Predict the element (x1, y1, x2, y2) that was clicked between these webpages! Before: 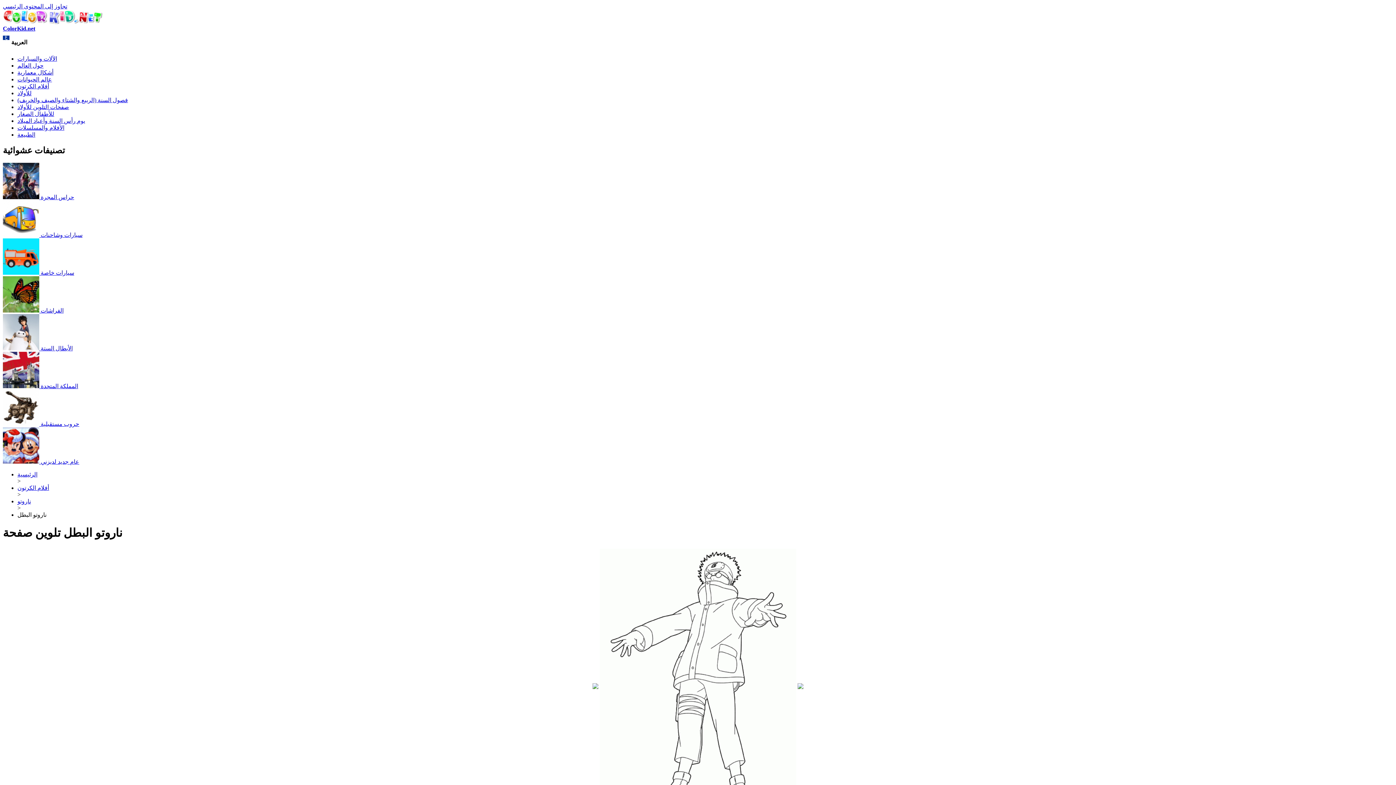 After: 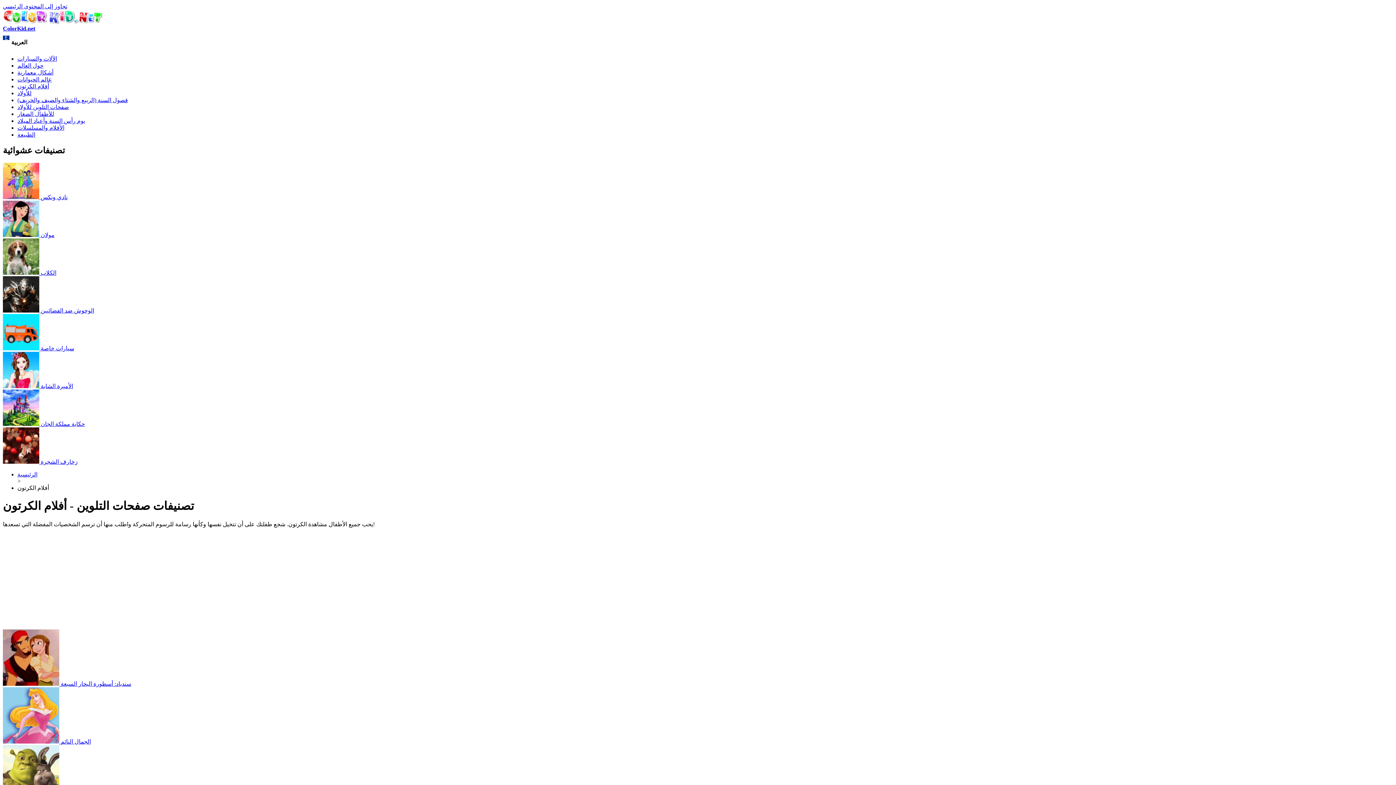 Action: bbox: (17, 485, 49, 491) label: أفلام الكرتون